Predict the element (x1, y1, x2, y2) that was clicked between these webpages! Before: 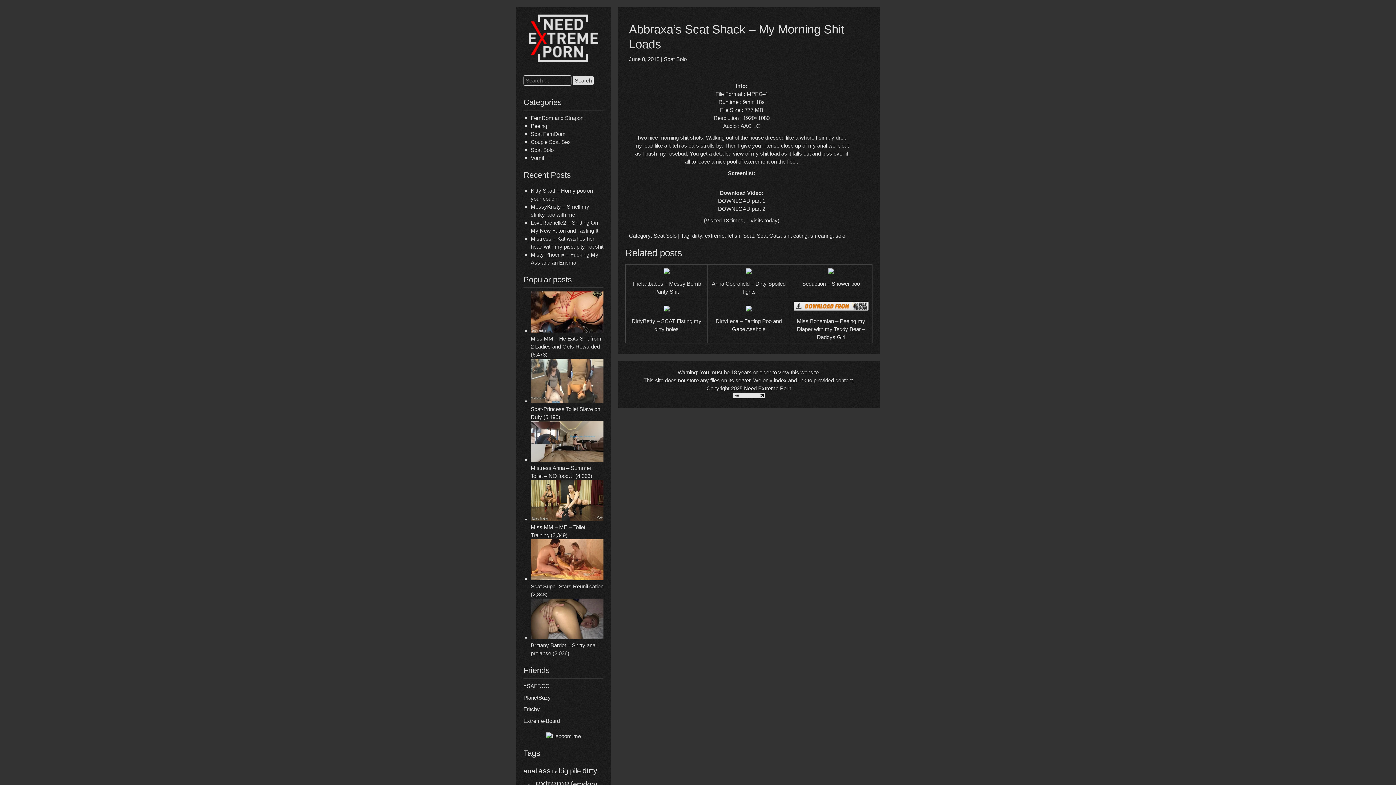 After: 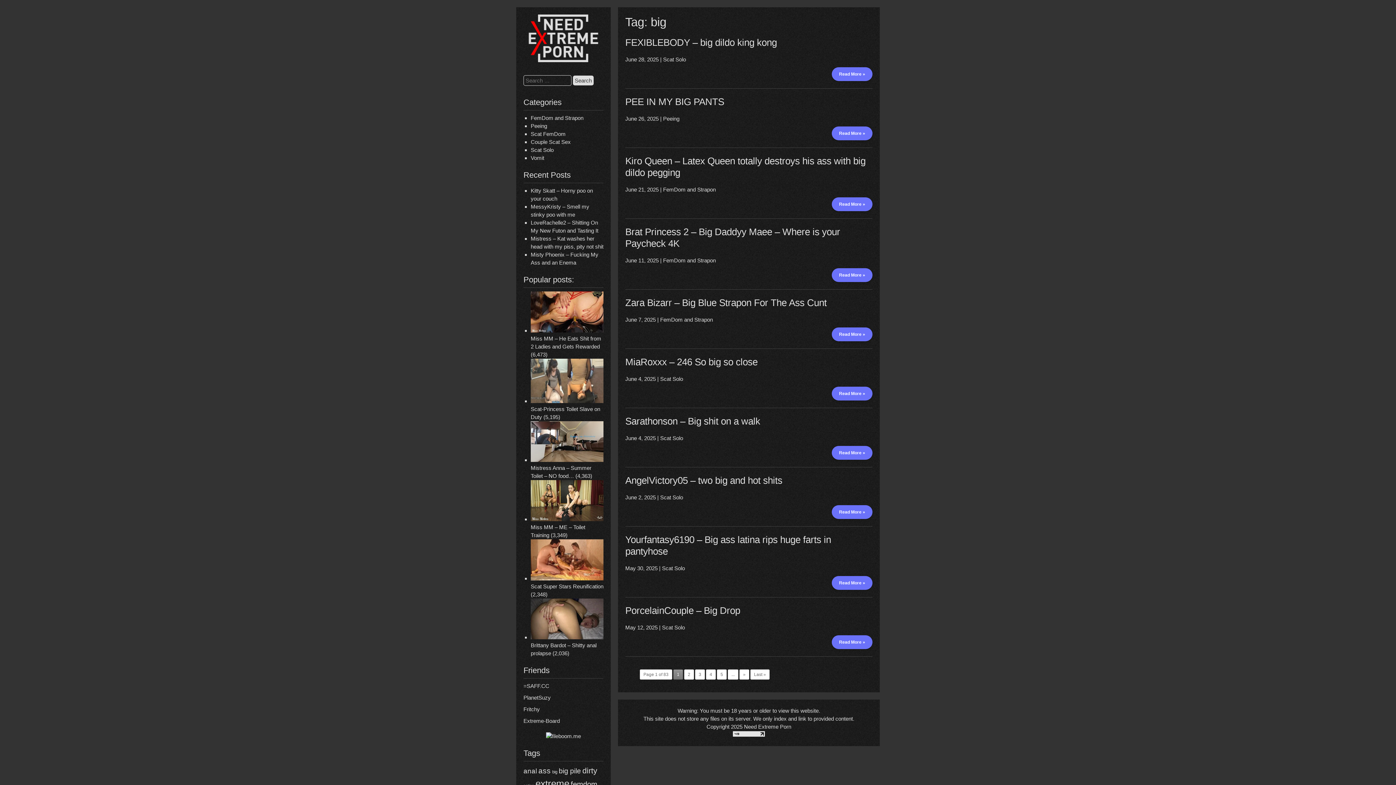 Action: label: big (822 items) bbox: (552, 770, 557, 774)